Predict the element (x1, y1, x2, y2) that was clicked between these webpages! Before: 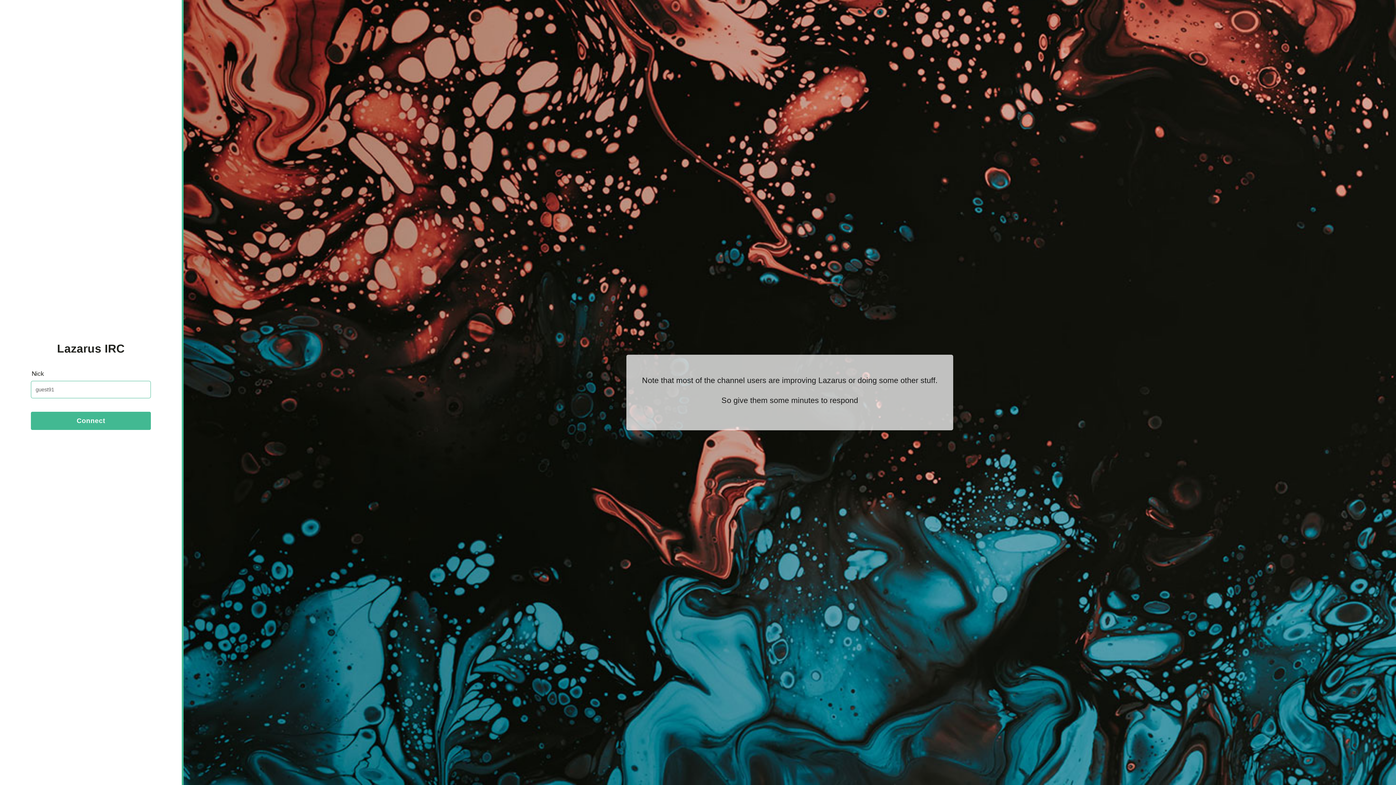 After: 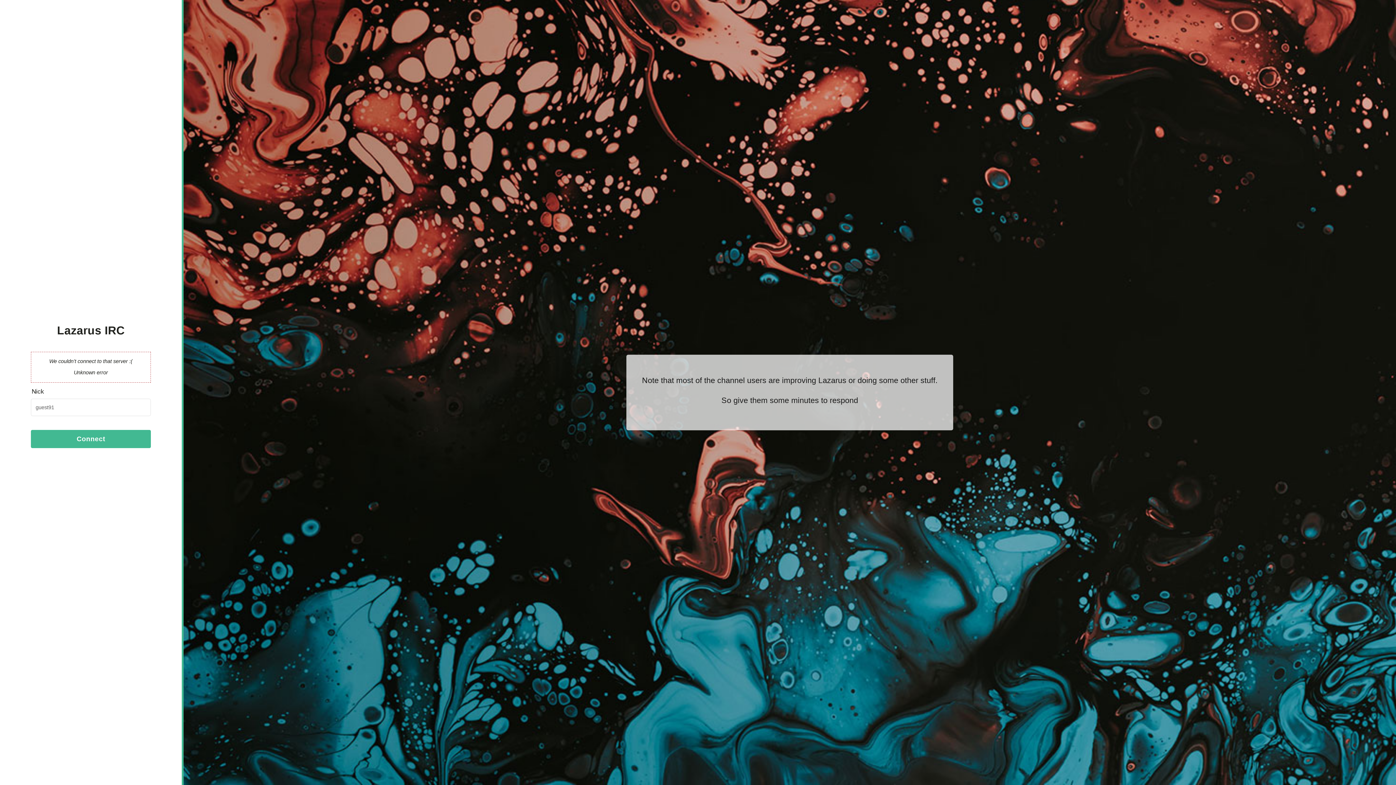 Action: bbox: (30, 412, 150, 430) label: Connect